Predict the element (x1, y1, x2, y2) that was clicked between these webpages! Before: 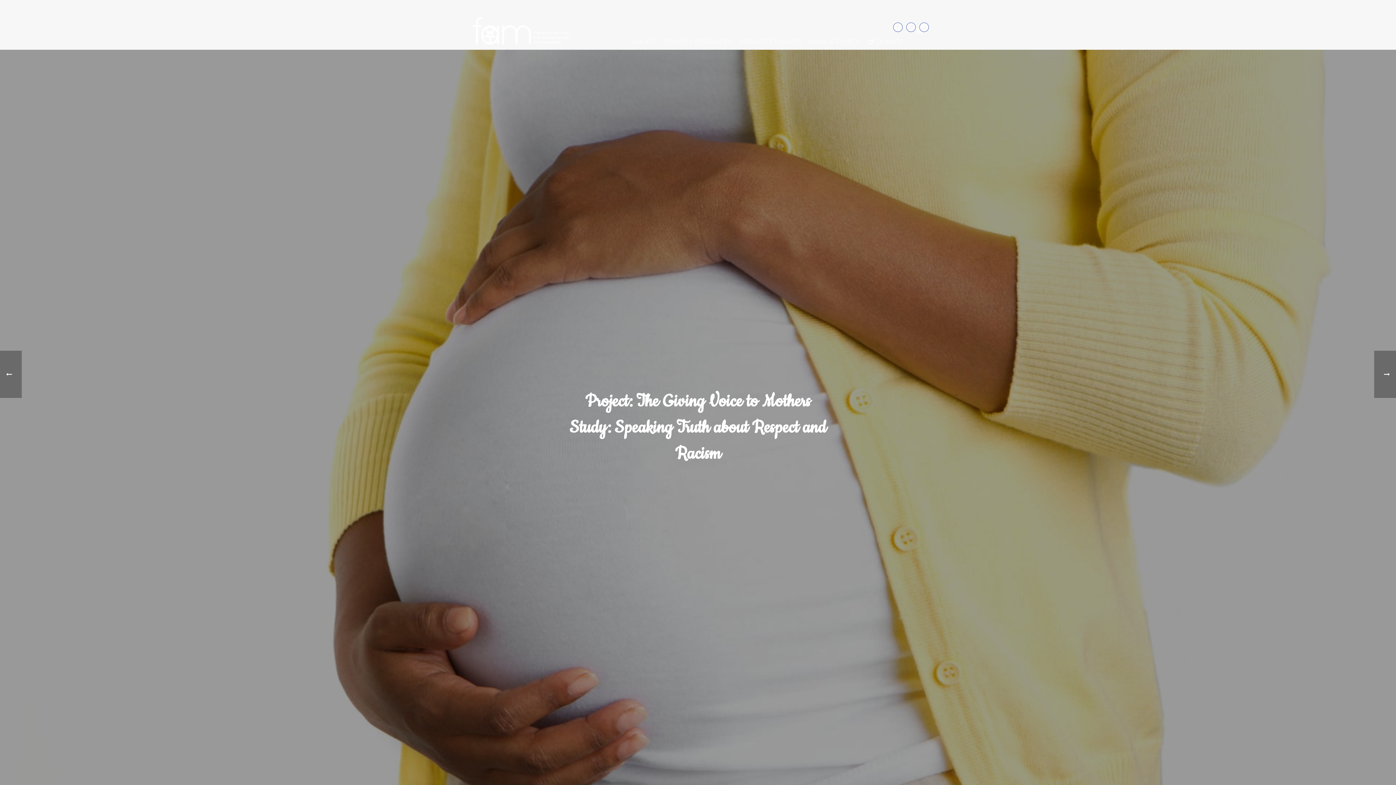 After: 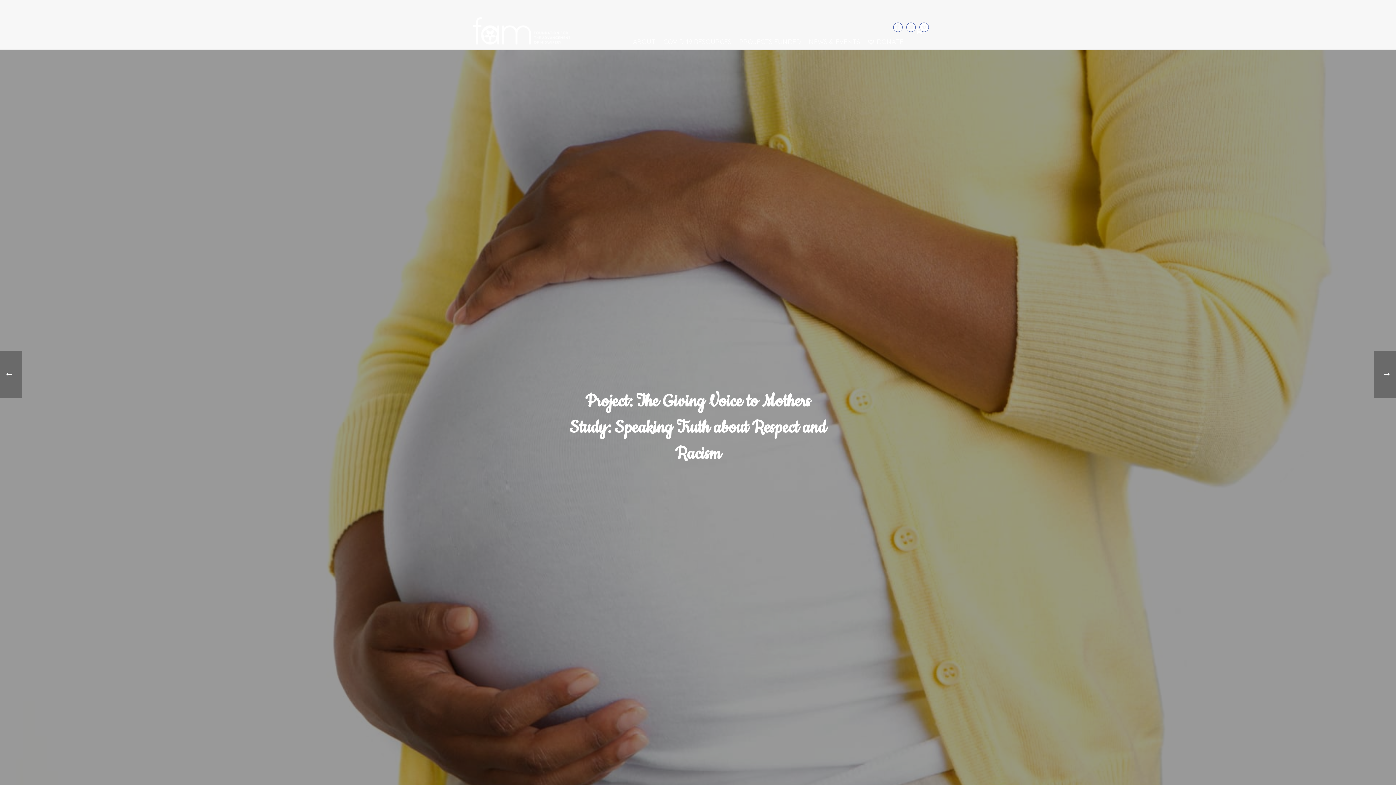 Action: bbox: (919, 20, 929, 33)